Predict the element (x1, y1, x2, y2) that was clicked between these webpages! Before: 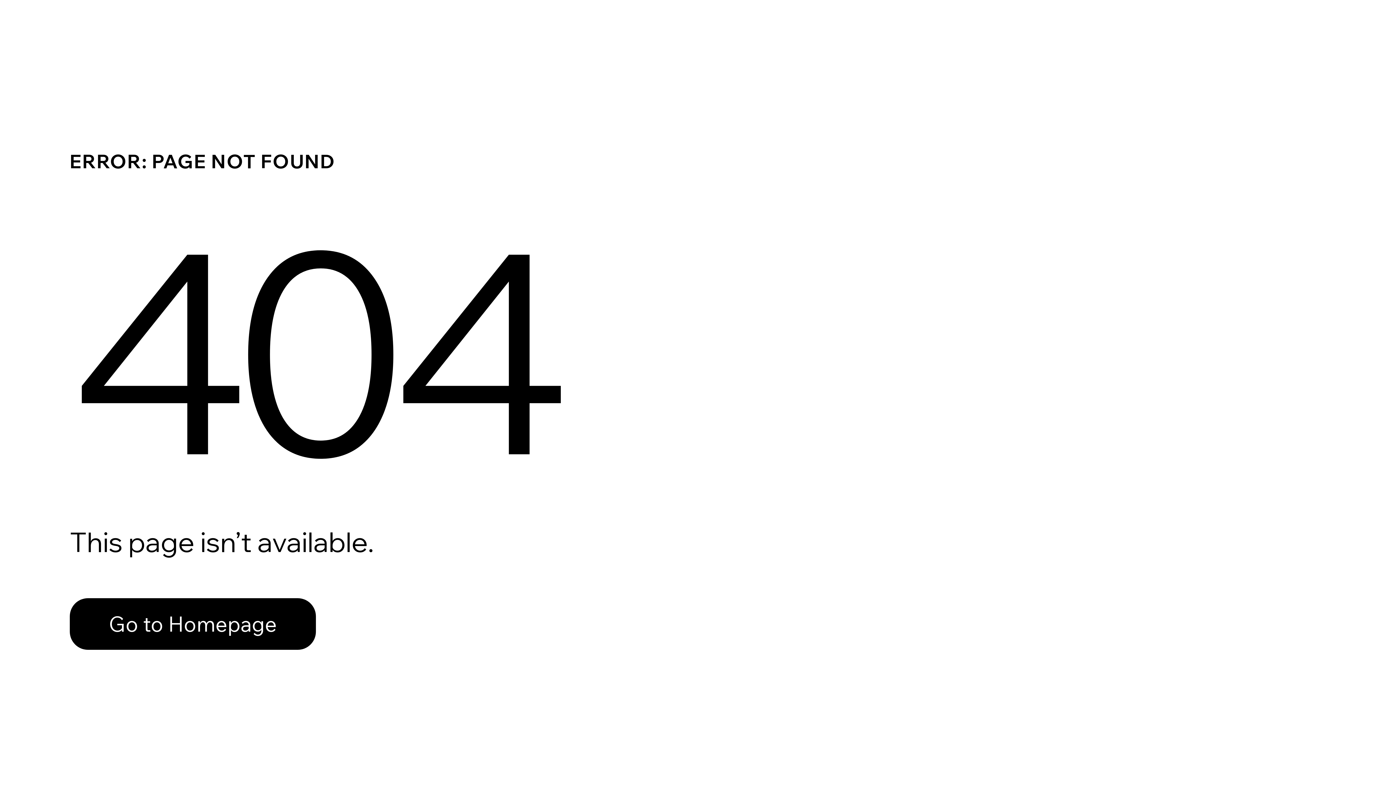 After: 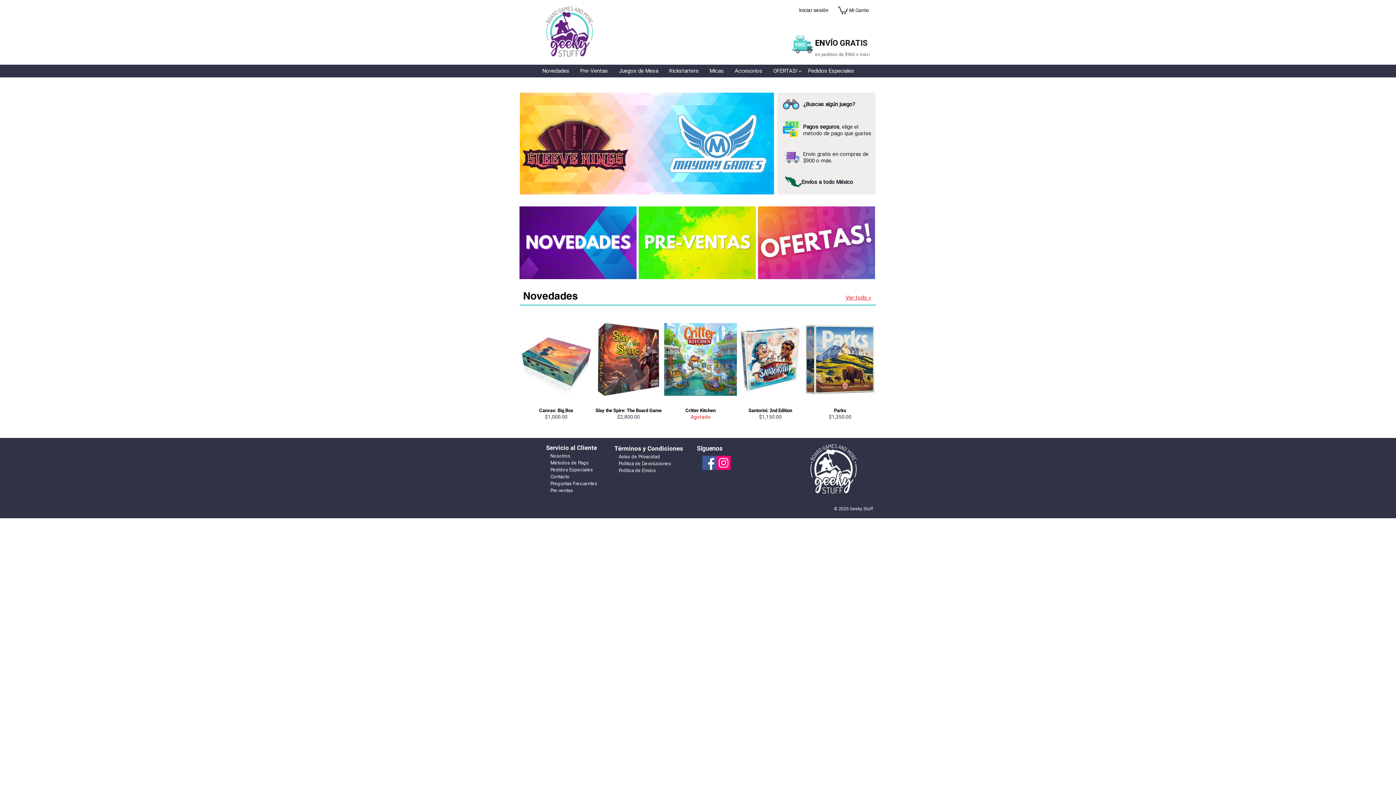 Action: label: Go to Homepage bbox: (69, 582, 768, 659)